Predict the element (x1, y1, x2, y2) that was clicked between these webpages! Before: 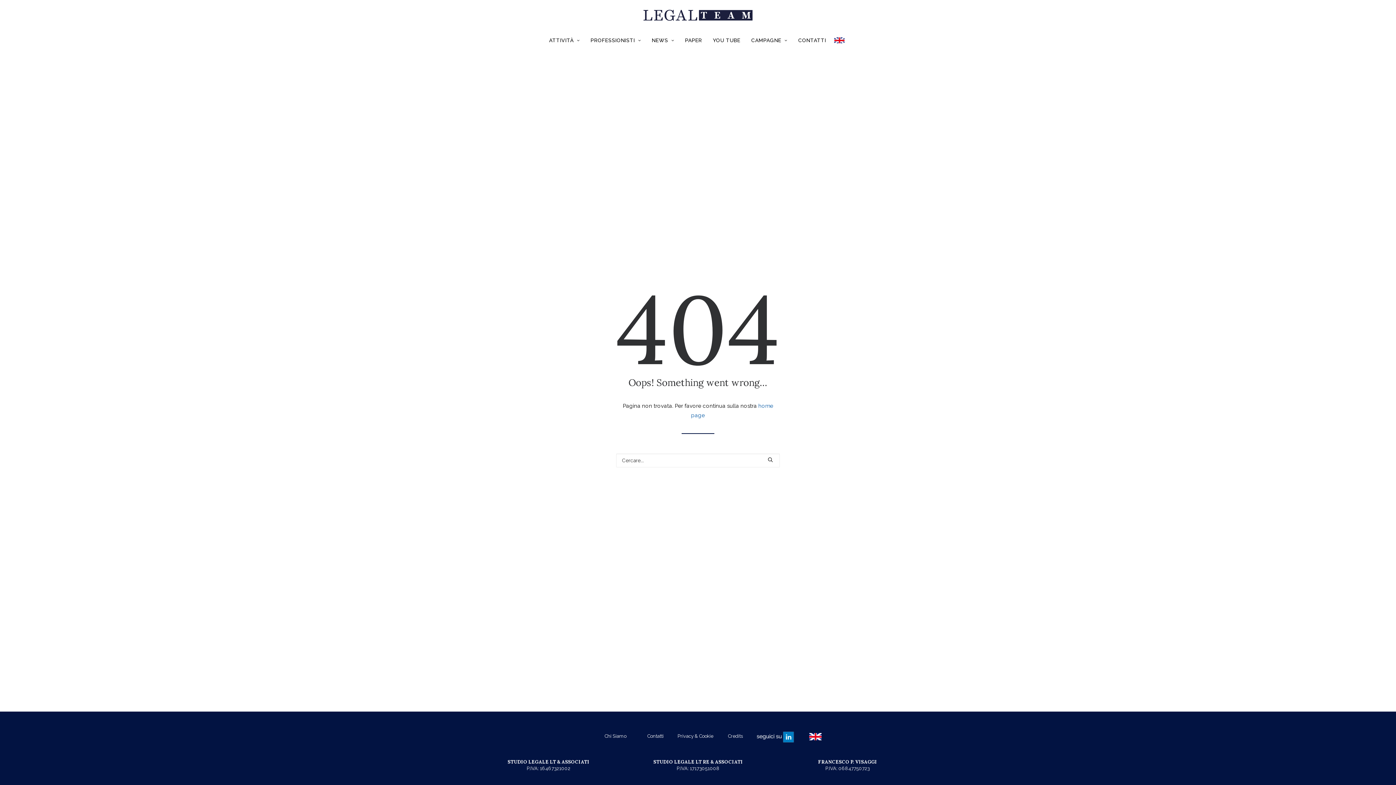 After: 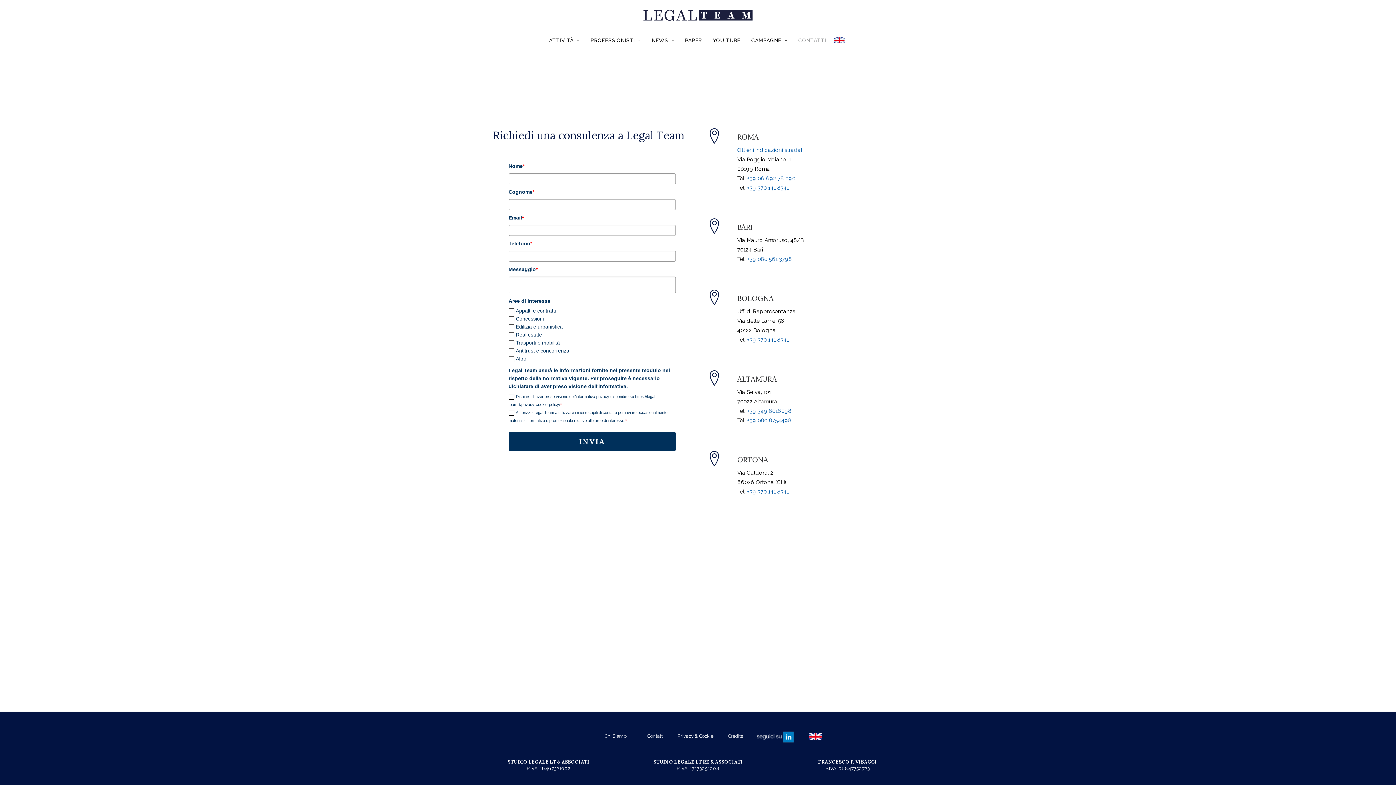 Action: bbox: (647, 733, 663, 739) label: Contatti